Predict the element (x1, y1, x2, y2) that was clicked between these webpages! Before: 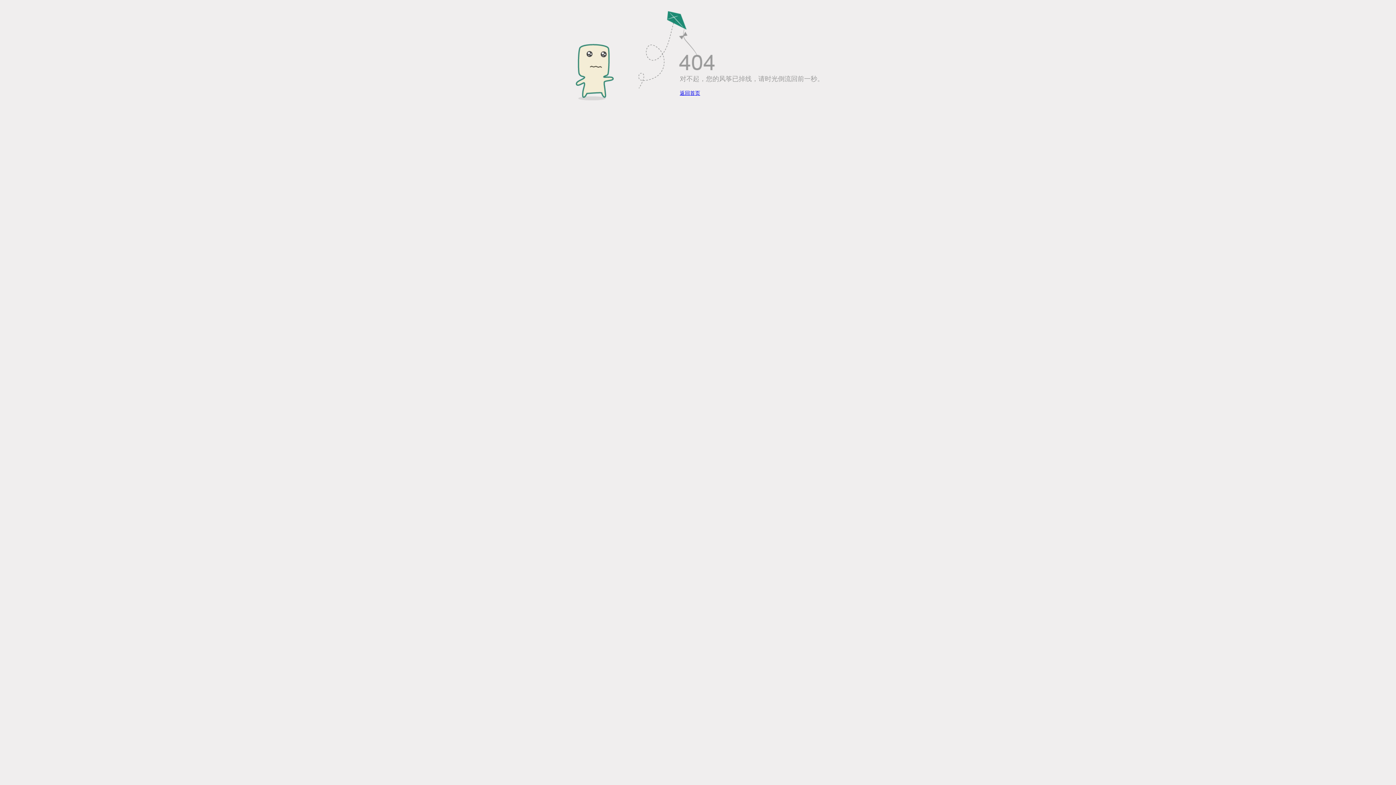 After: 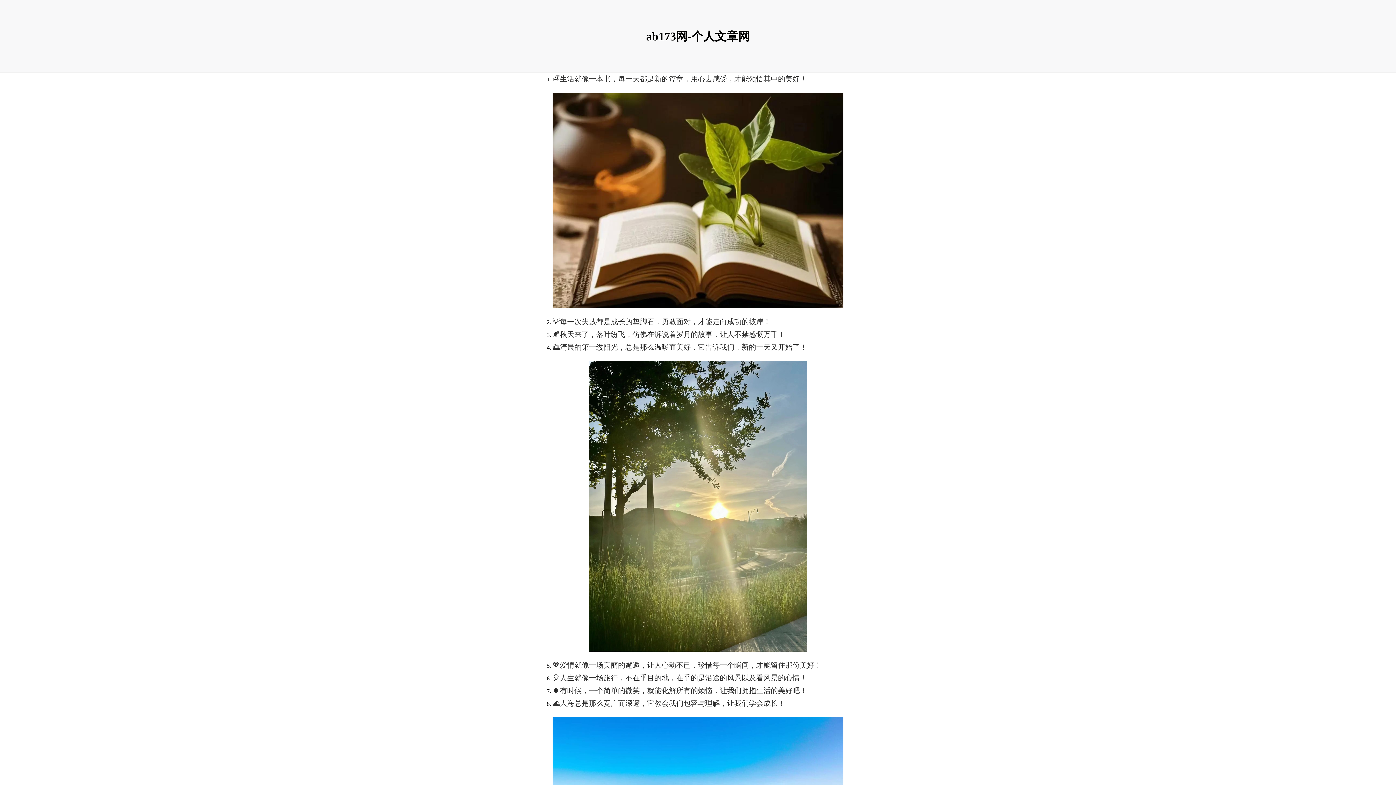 Action: label: 返回首页 bbox: (680, 90, 700, 96)